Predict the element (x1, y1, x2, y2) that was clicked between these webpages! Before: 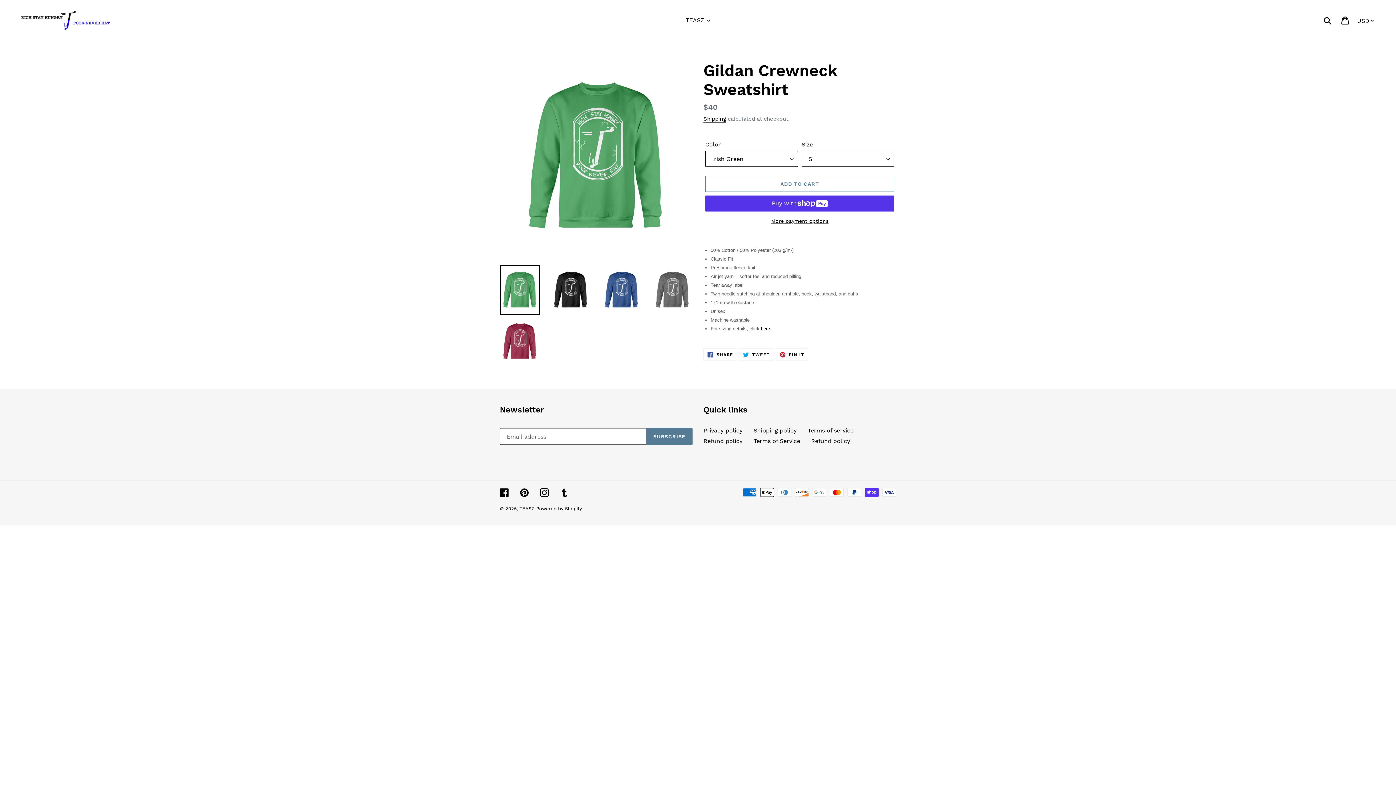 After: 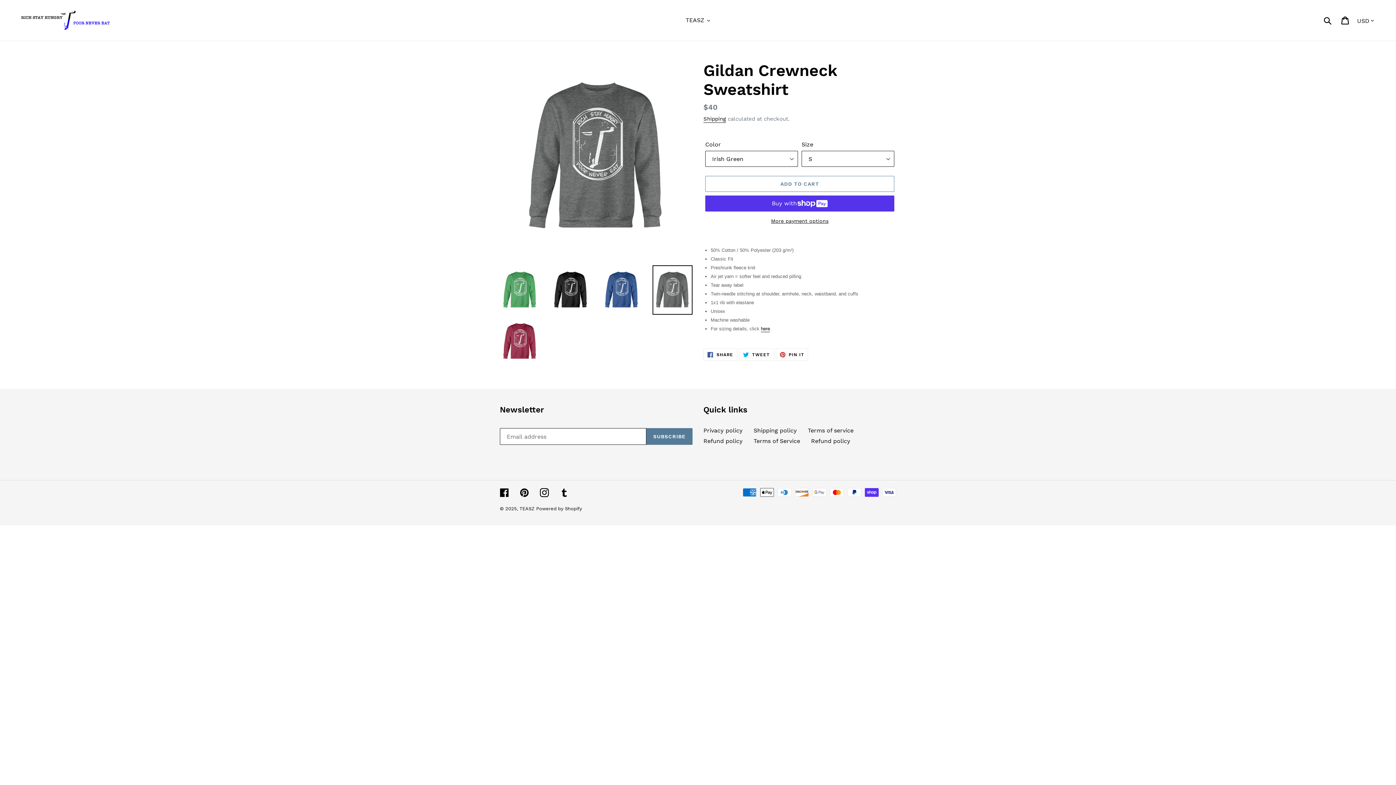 Action: bbox: (652, 265, 692, 314)